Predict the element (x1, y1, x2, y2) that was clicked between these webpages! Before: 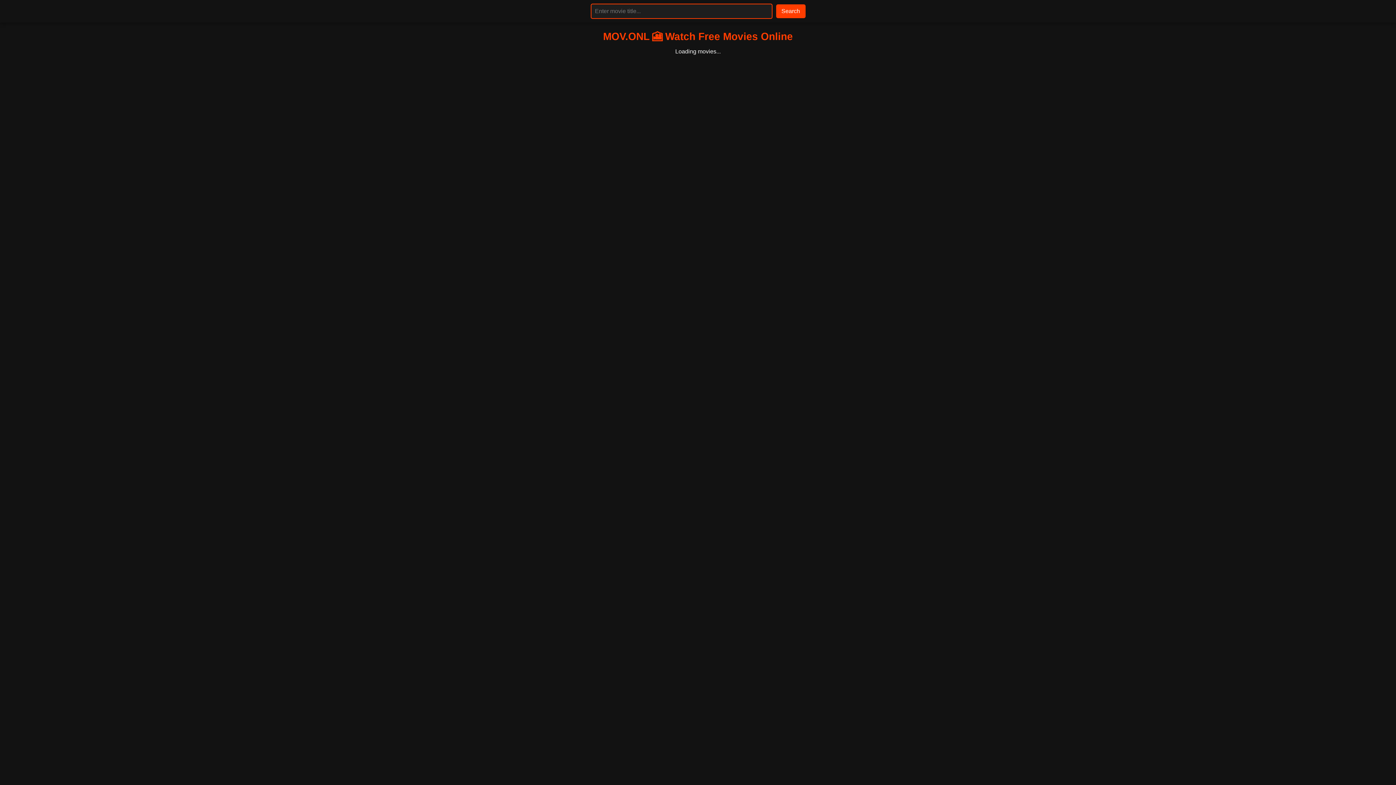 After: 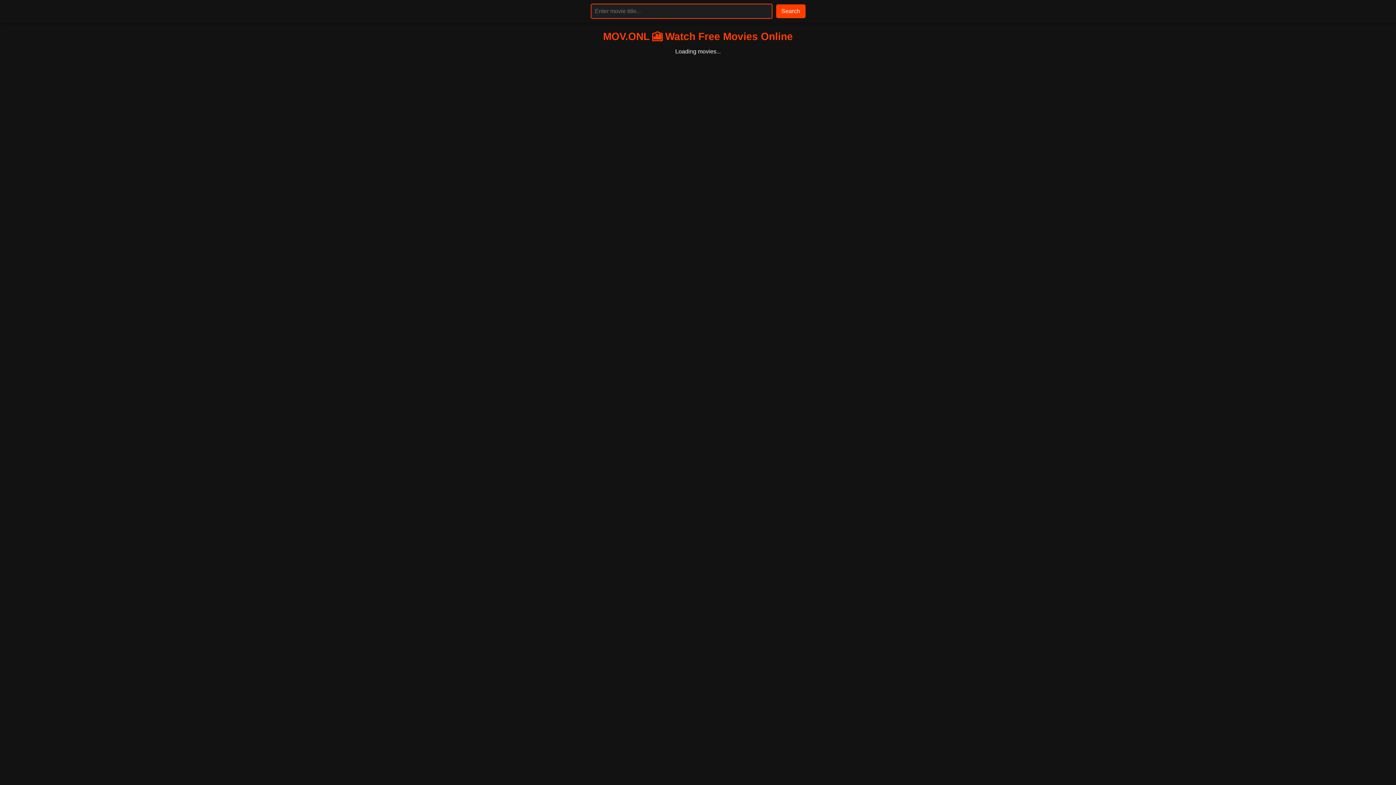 Action: bbox: (776, 4, 805, 18) label: Search